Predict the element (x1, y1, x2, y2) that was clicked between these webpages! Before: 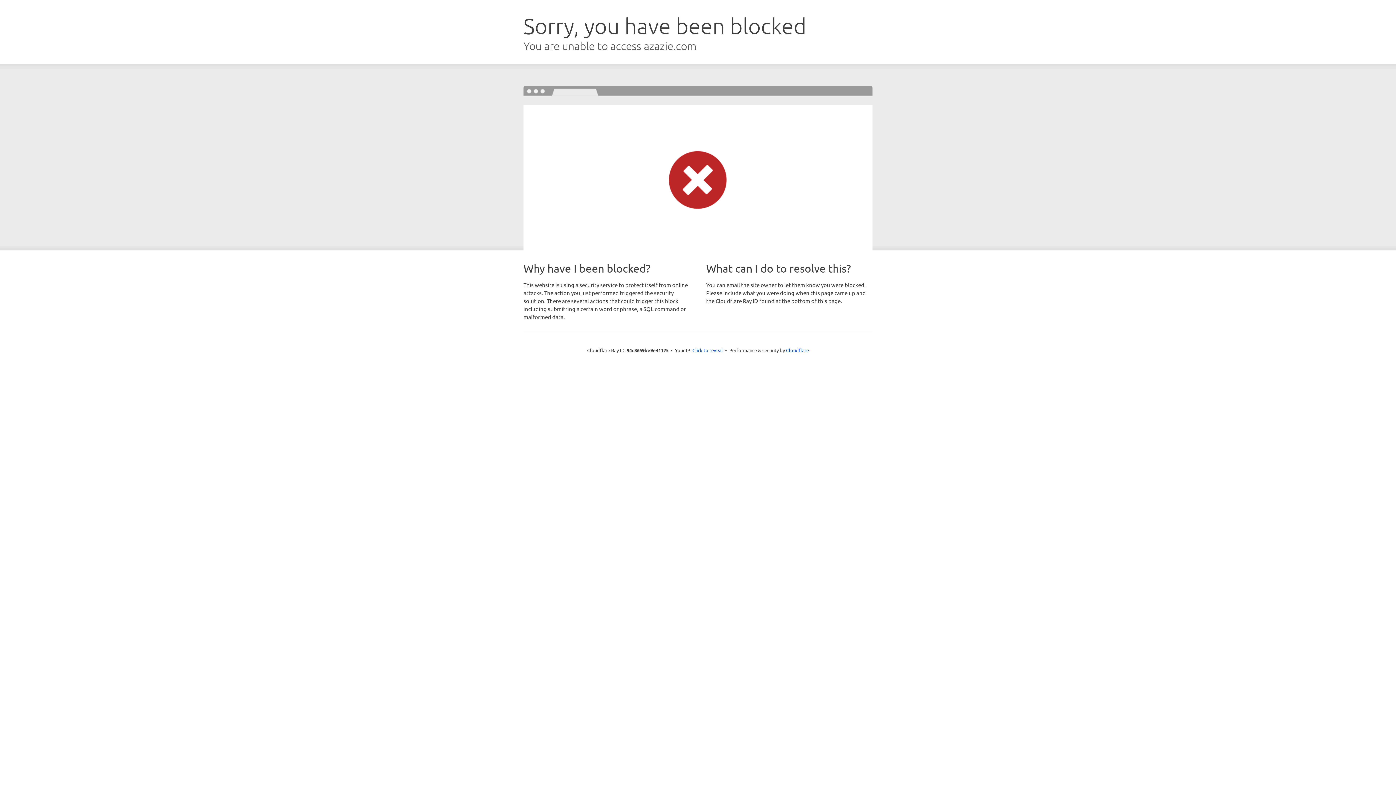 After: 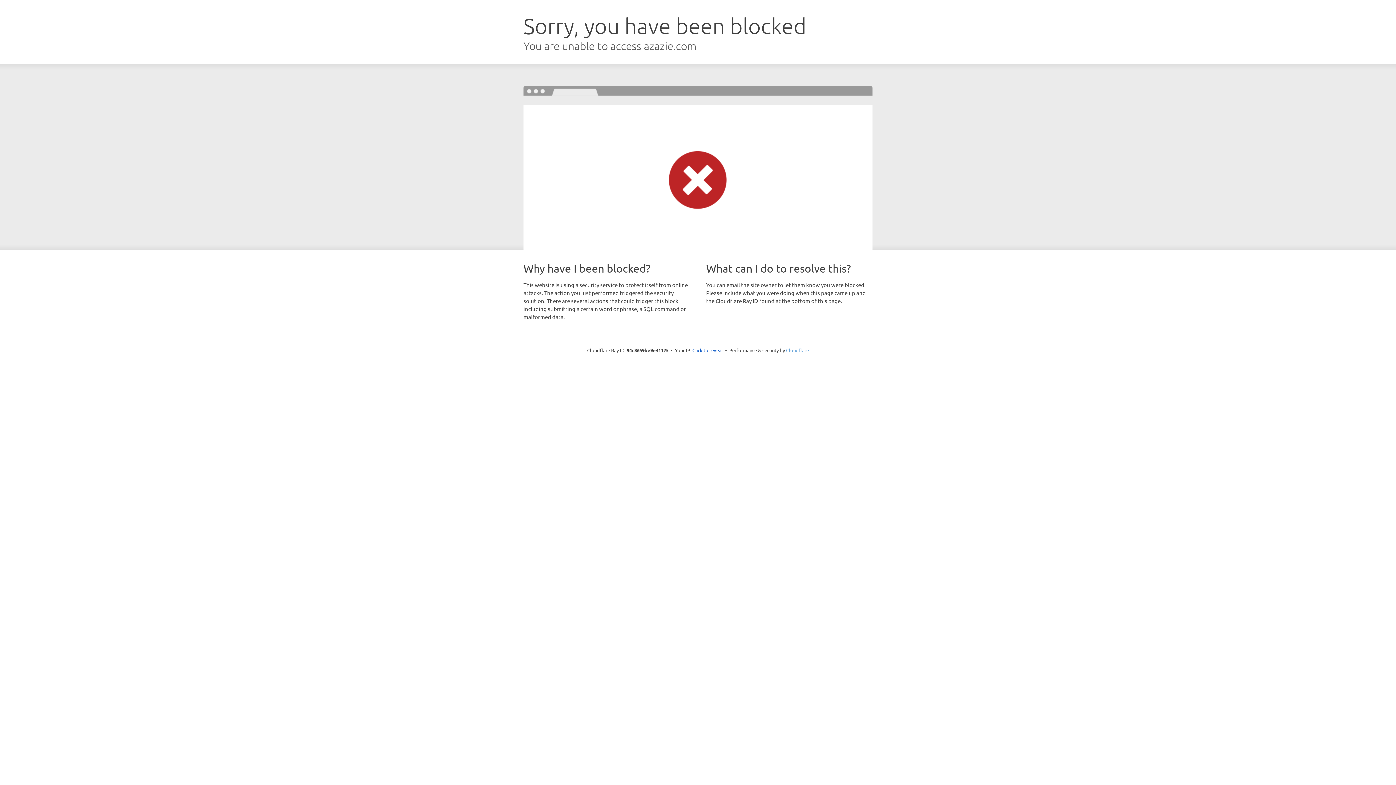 Action: bbox: (786, 347, 809, 353) label: Cloudflare